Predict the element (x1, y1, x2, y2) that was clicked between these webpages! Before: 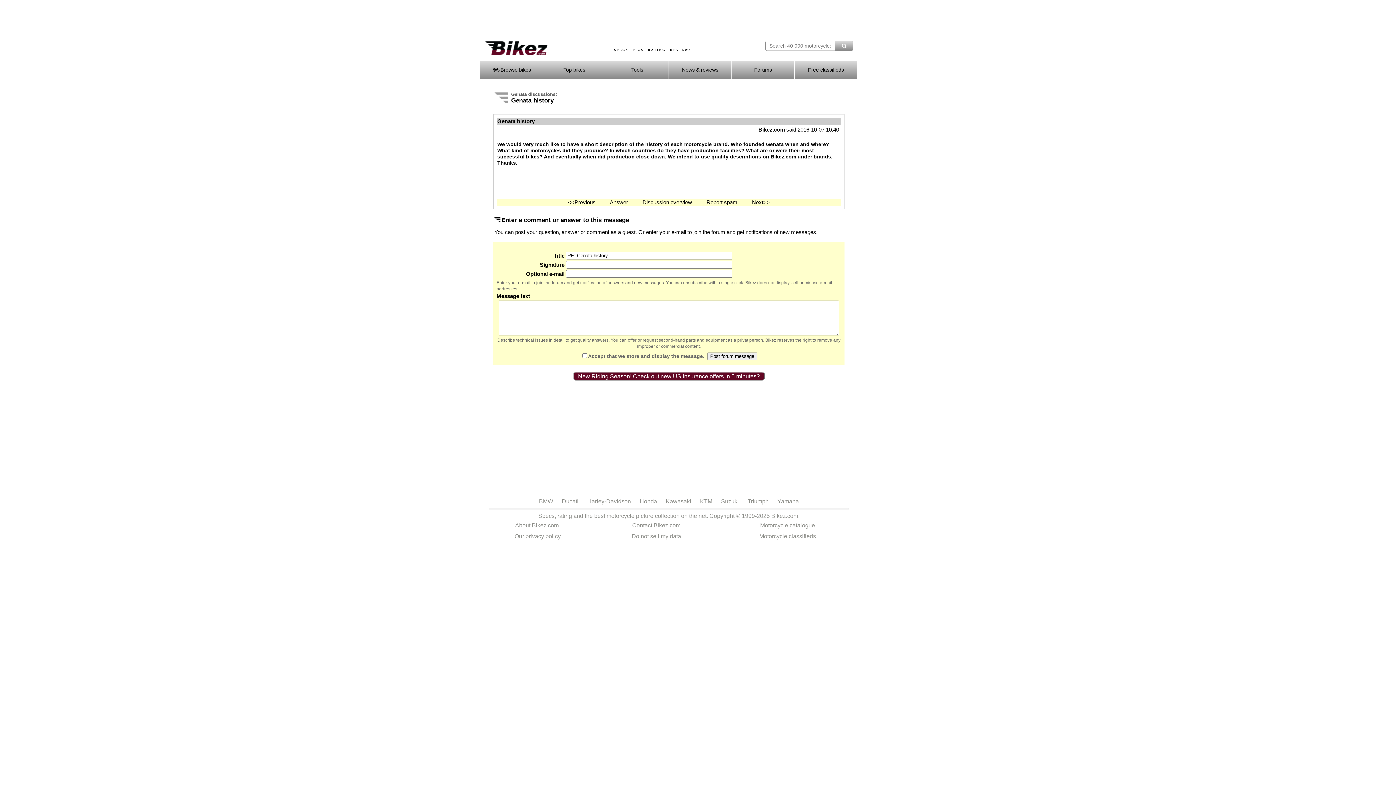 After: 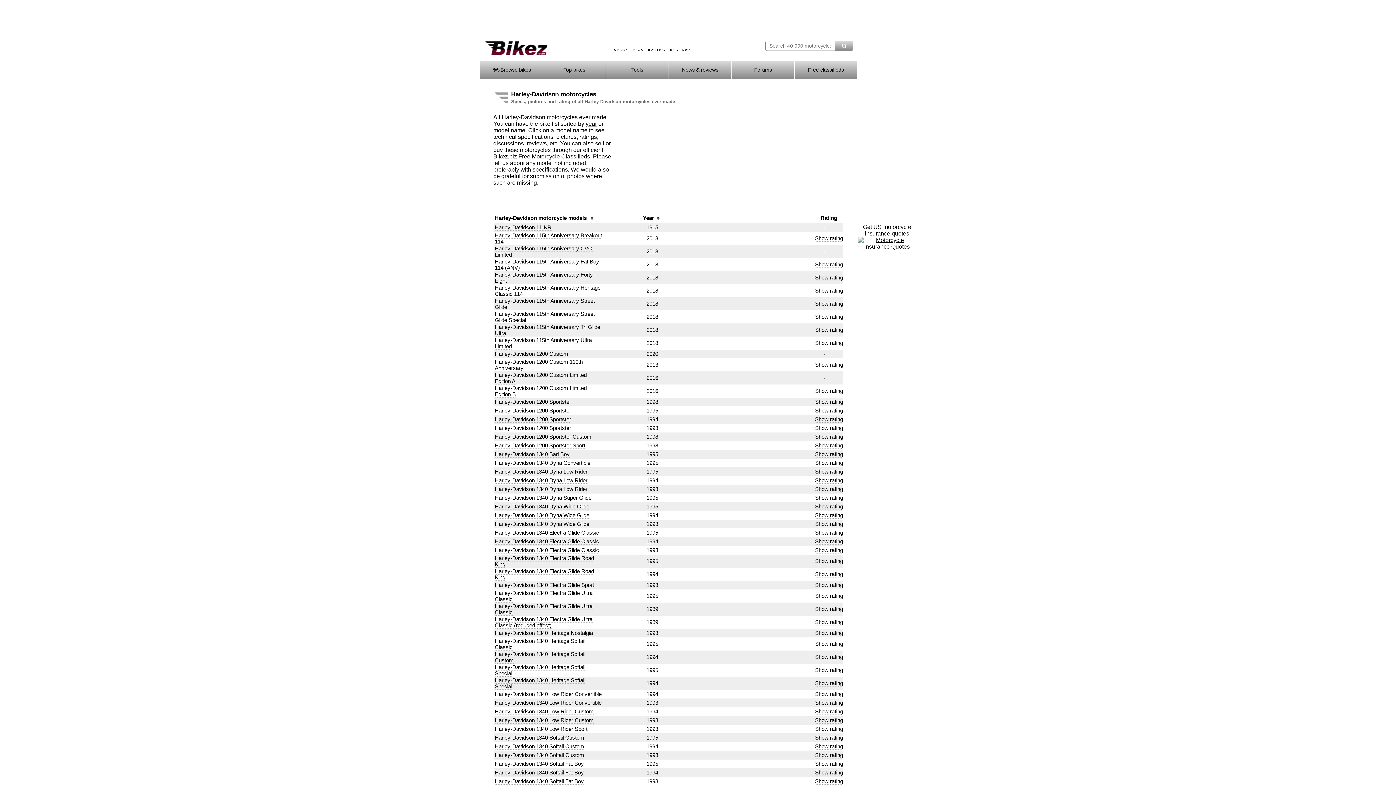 Action: label: Harley-Davidson bbox: (587, 498, 631, 504)